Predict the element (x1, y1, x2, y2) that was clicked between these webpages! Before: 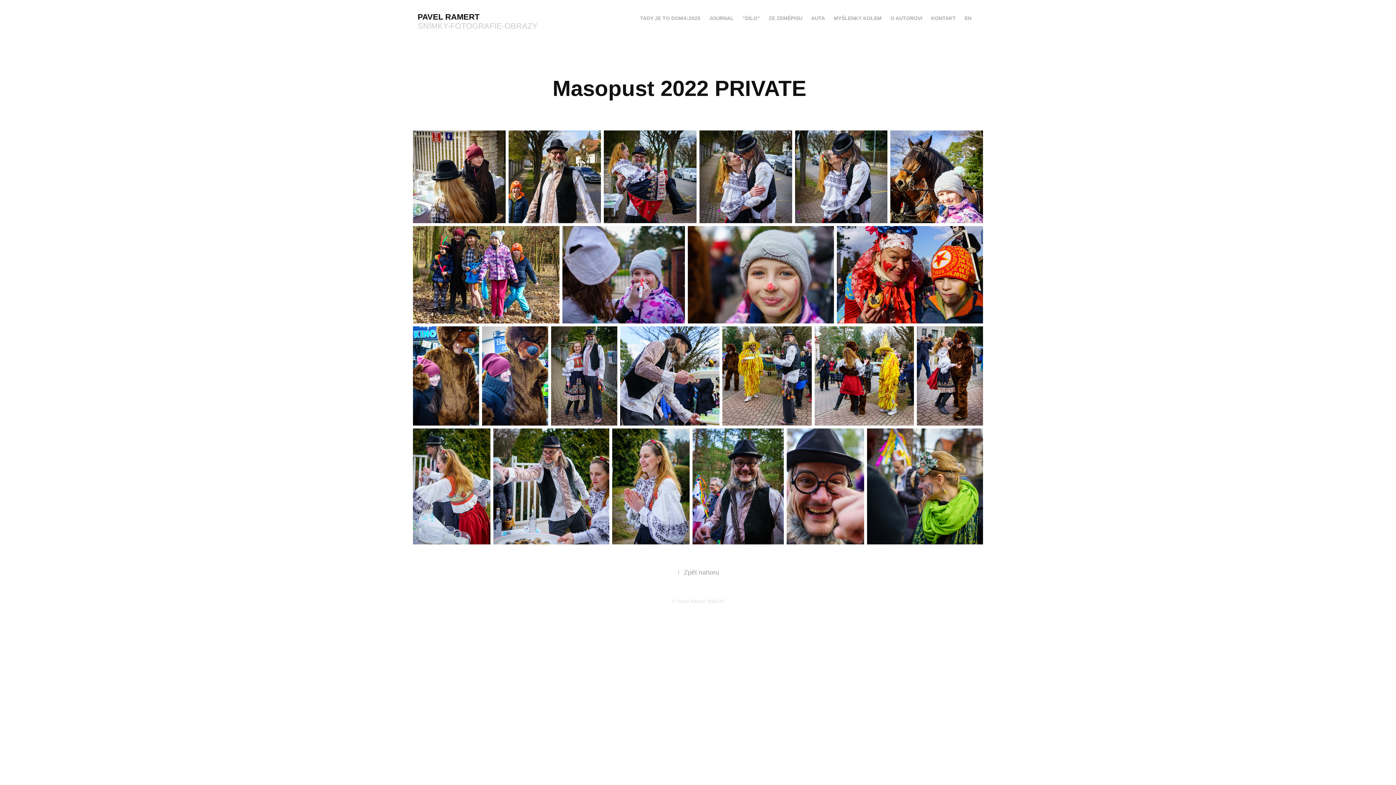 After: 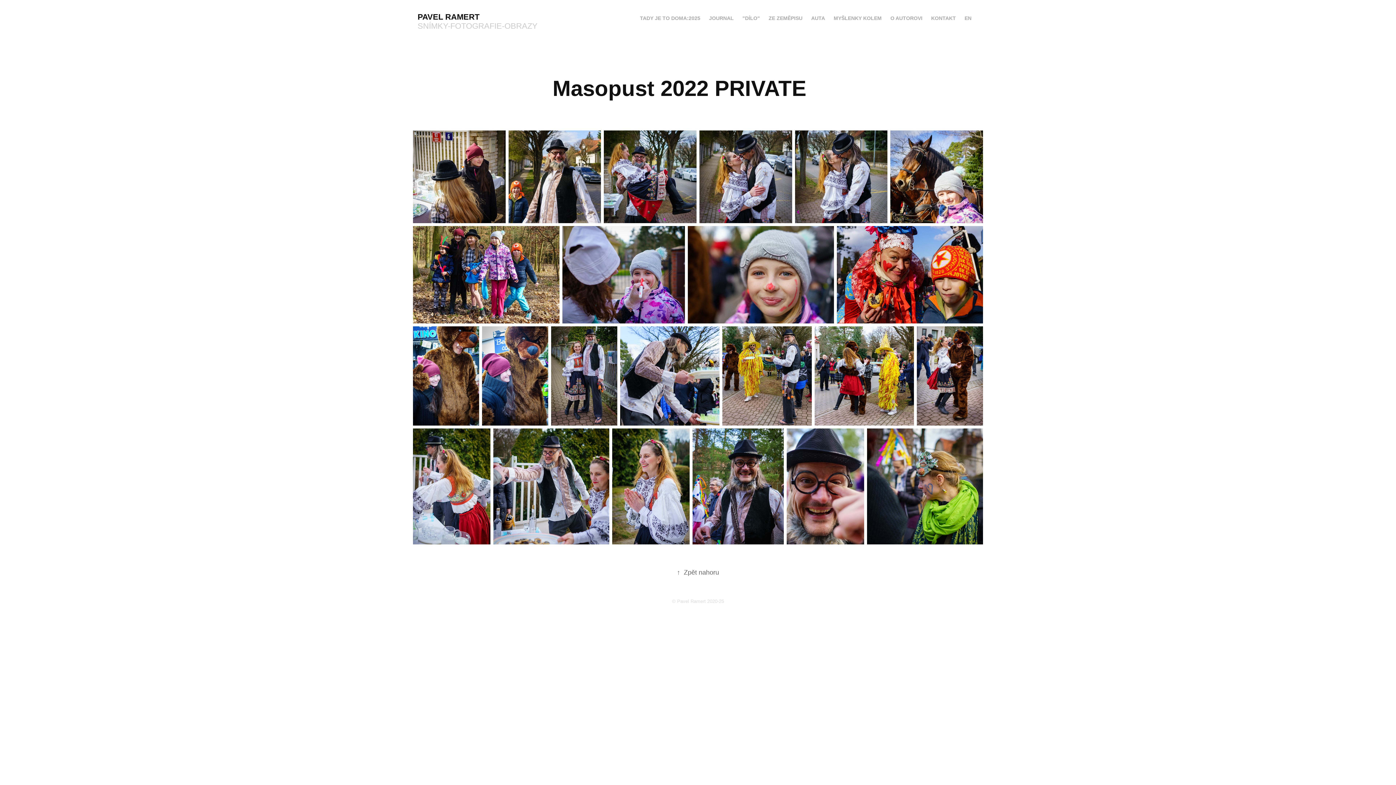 Action: bbox: (677, 569, 719, 576) label: ↑Zpět nahoru